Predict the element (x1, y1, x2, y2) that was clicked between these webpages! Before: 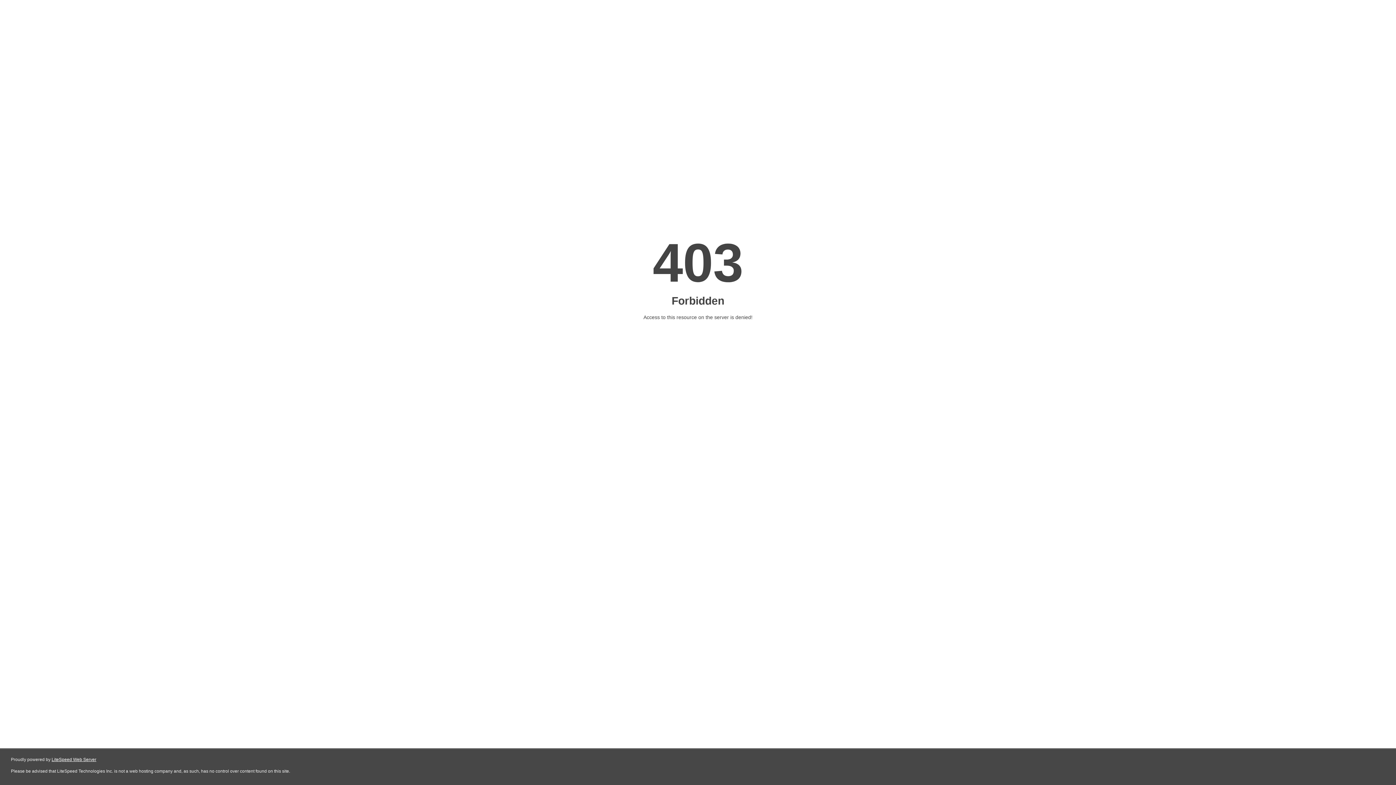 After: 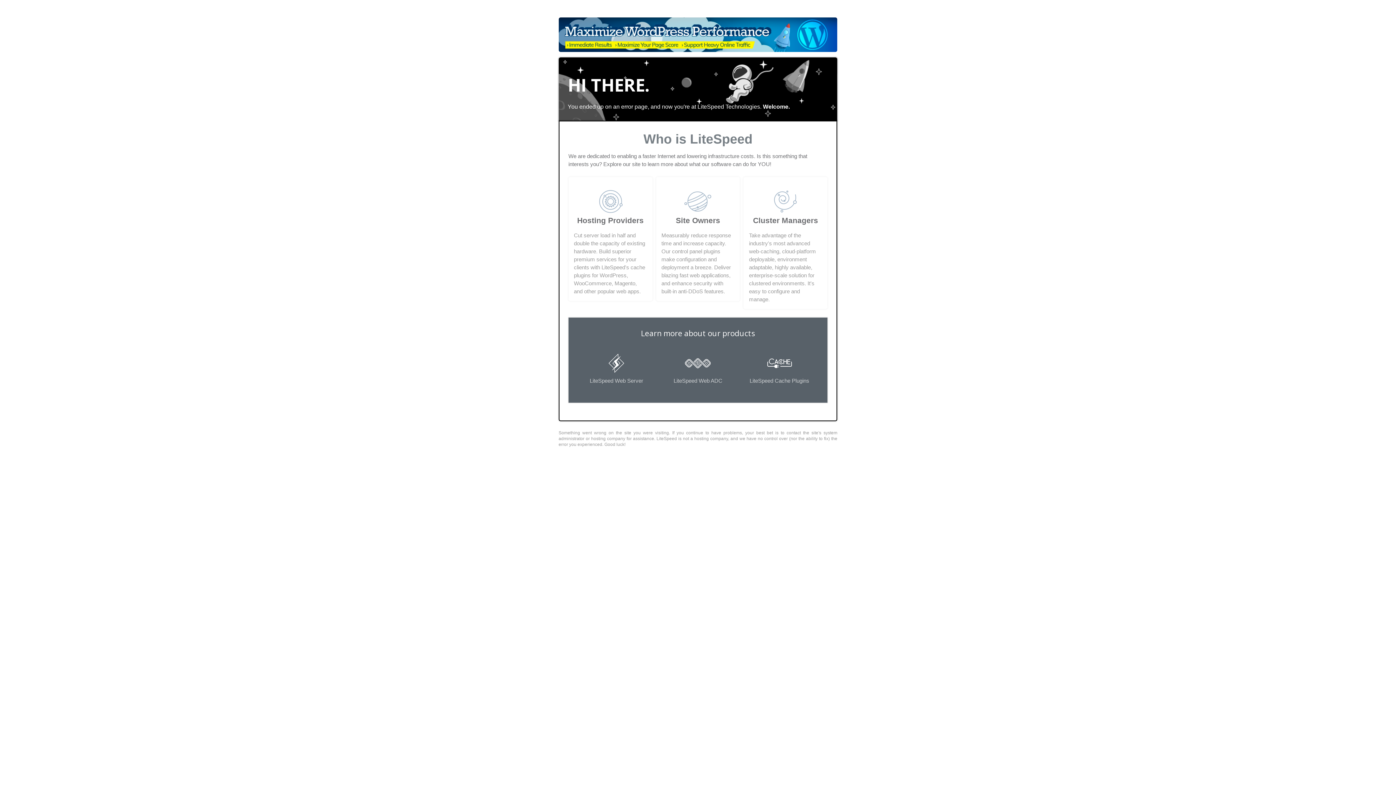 Action: label: LiteSpeed Web Server bbox: (51, 757, 96, 762)